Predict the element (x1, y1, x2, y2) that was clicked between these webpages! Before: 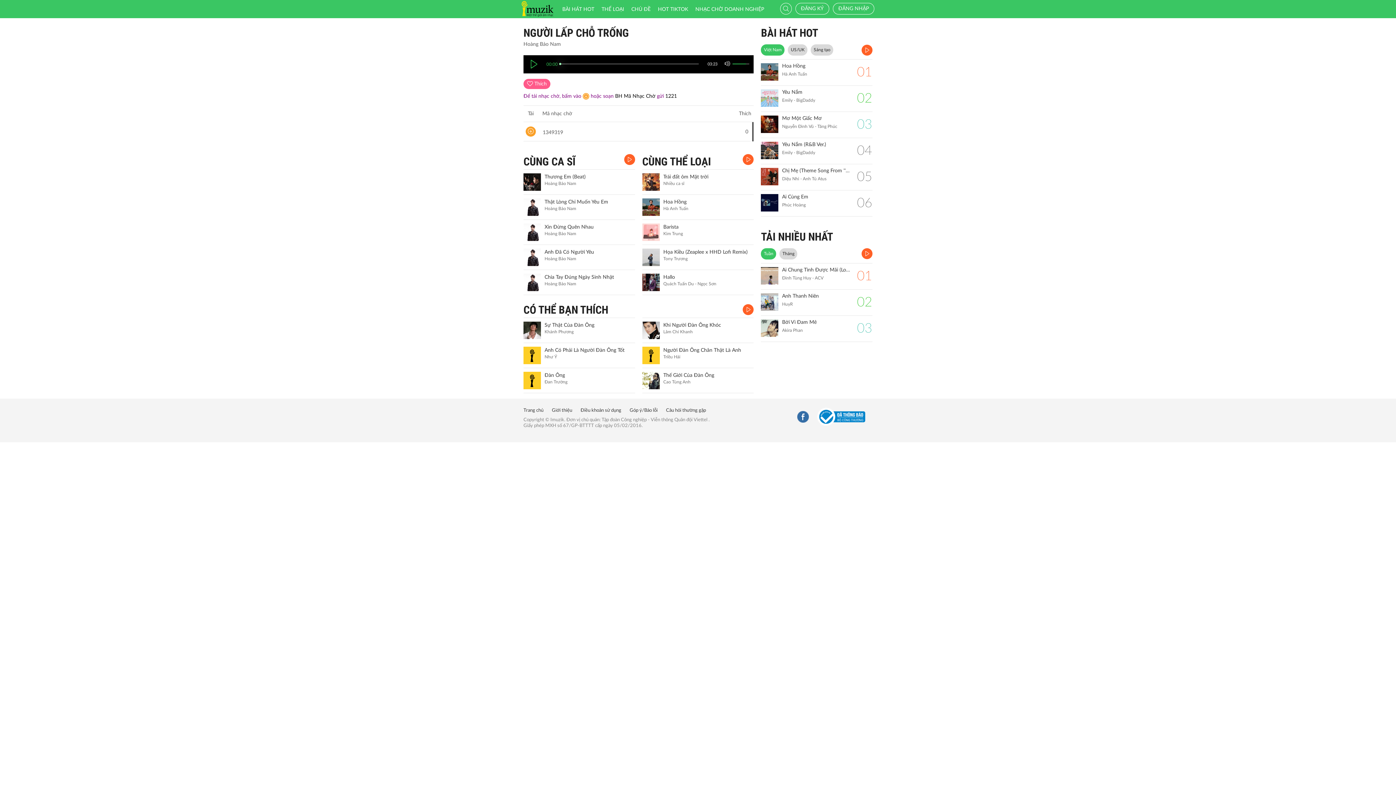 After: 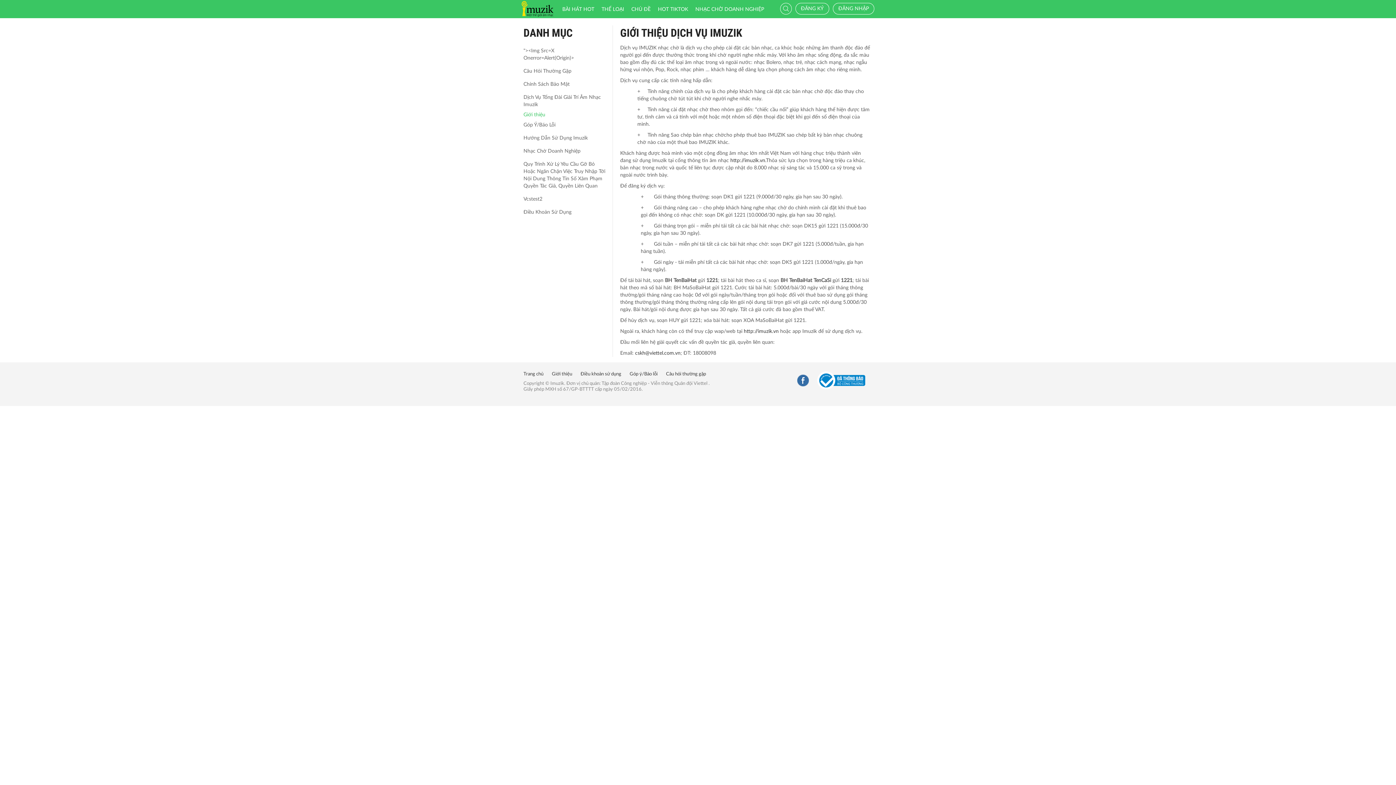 Action: label: Giới thiệu bbox: (552, 408, 579, 413)